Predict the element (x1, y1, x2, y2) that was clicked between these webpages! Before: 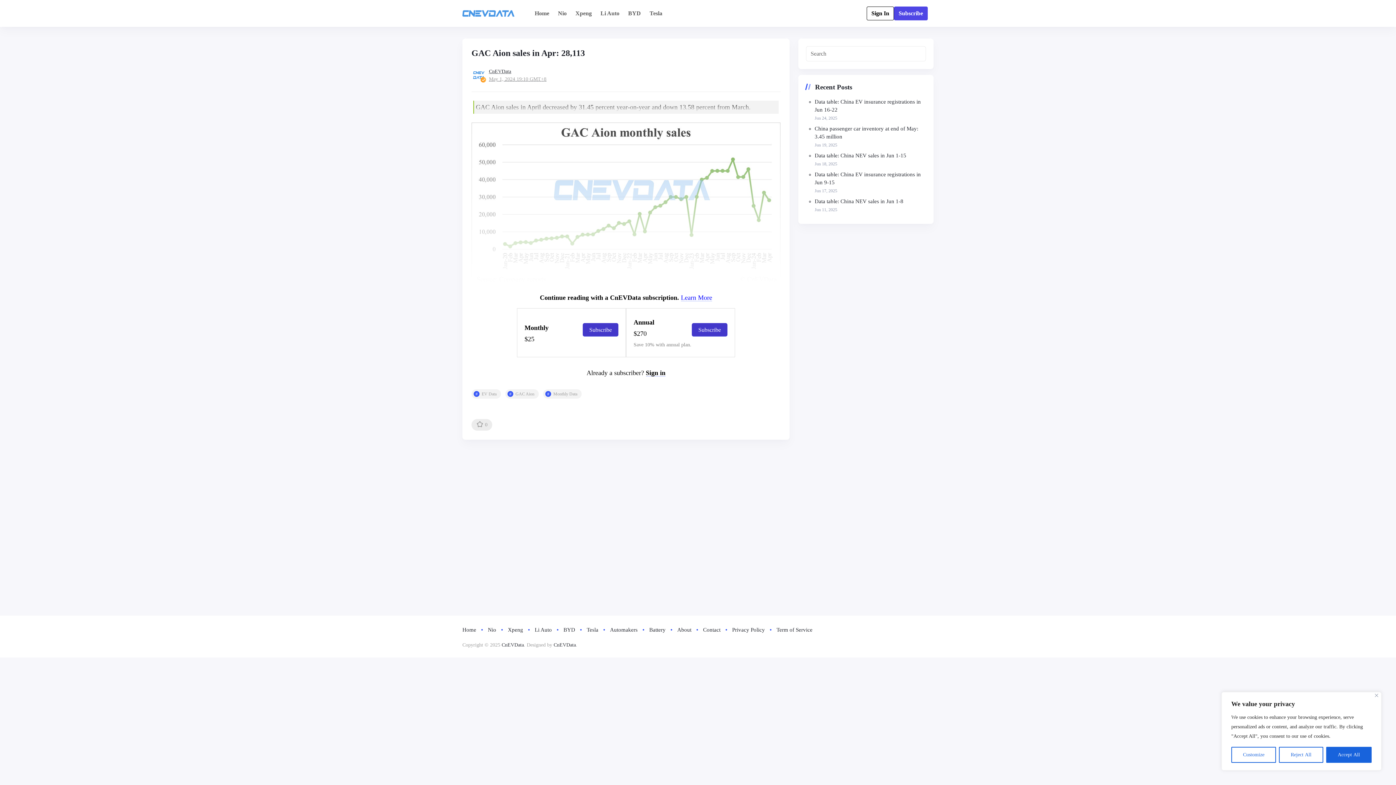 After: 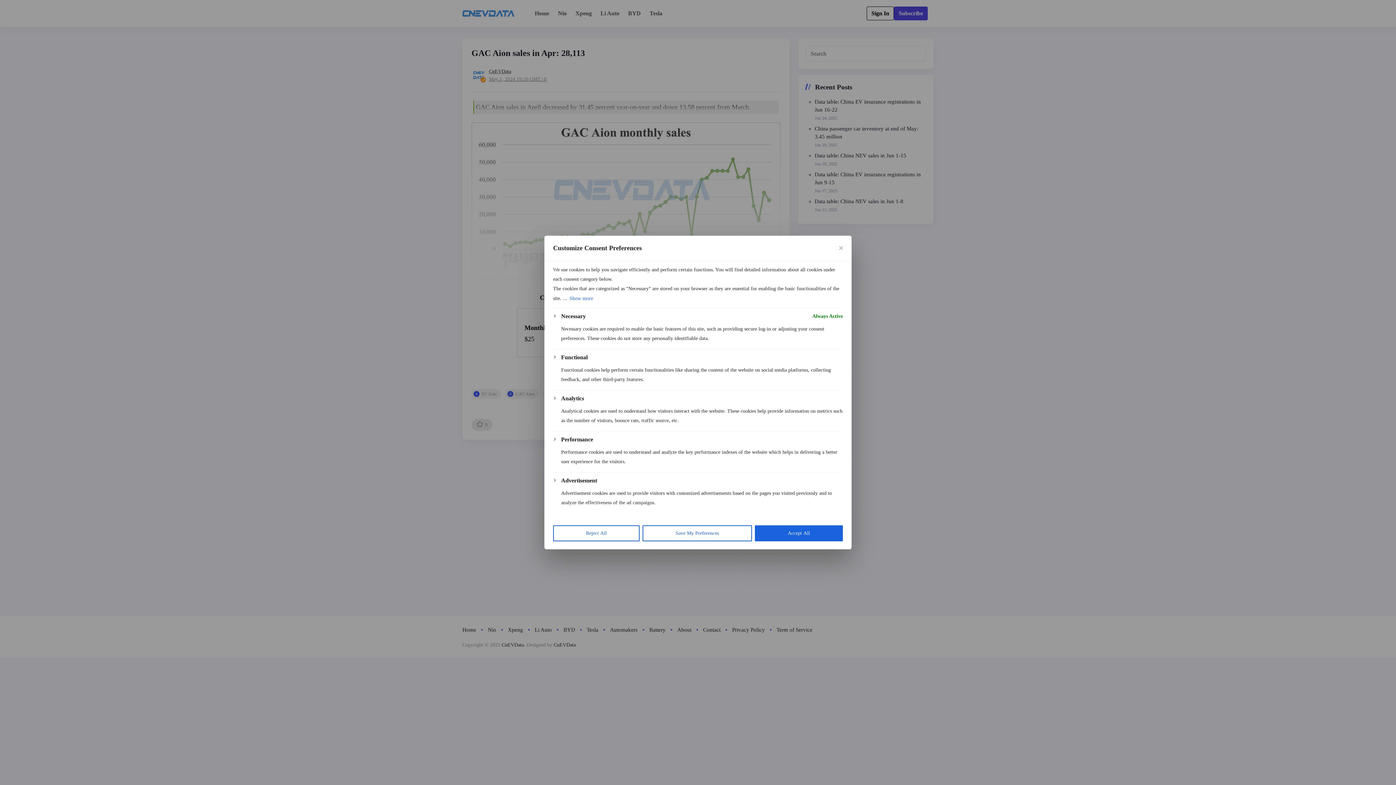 Action: bbox: (1231, 747, 1276, 763) label: Customize